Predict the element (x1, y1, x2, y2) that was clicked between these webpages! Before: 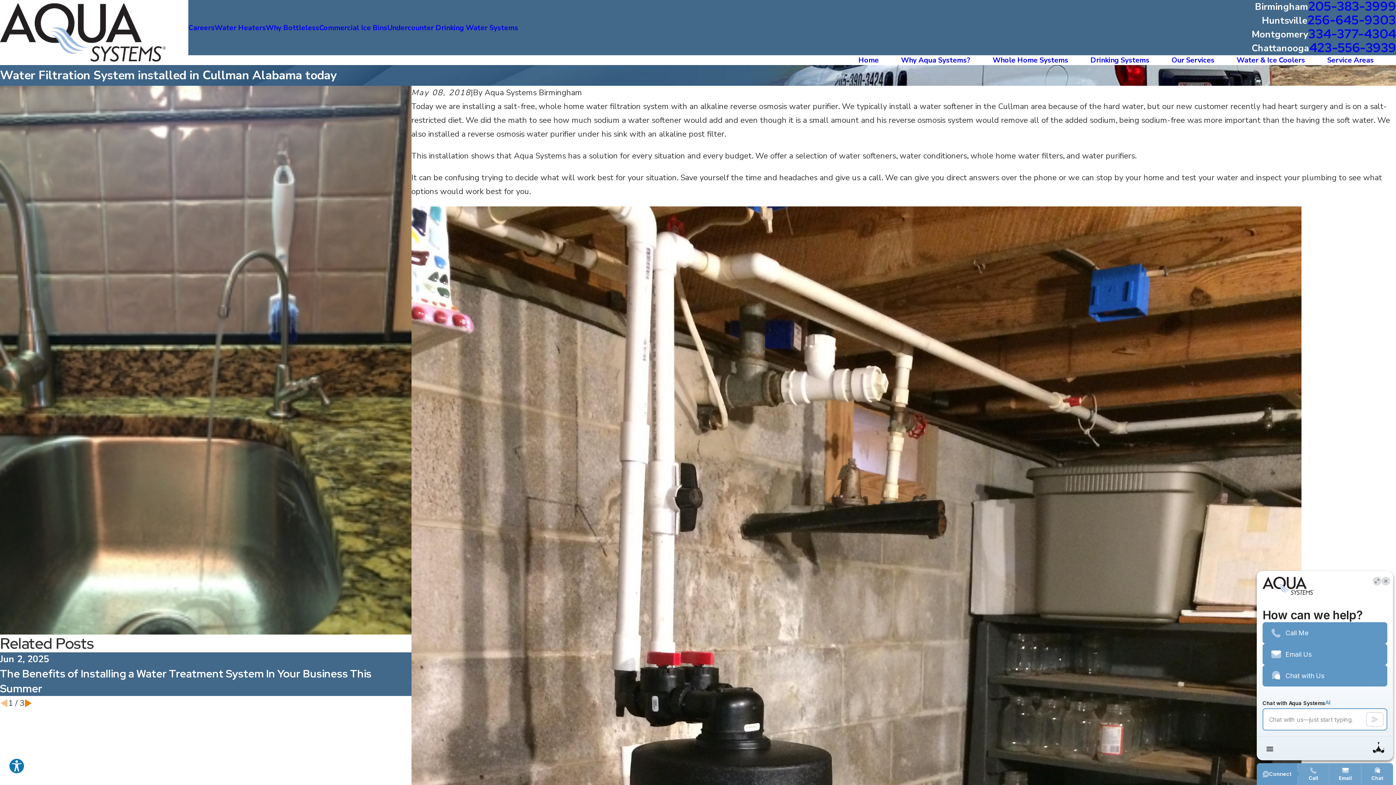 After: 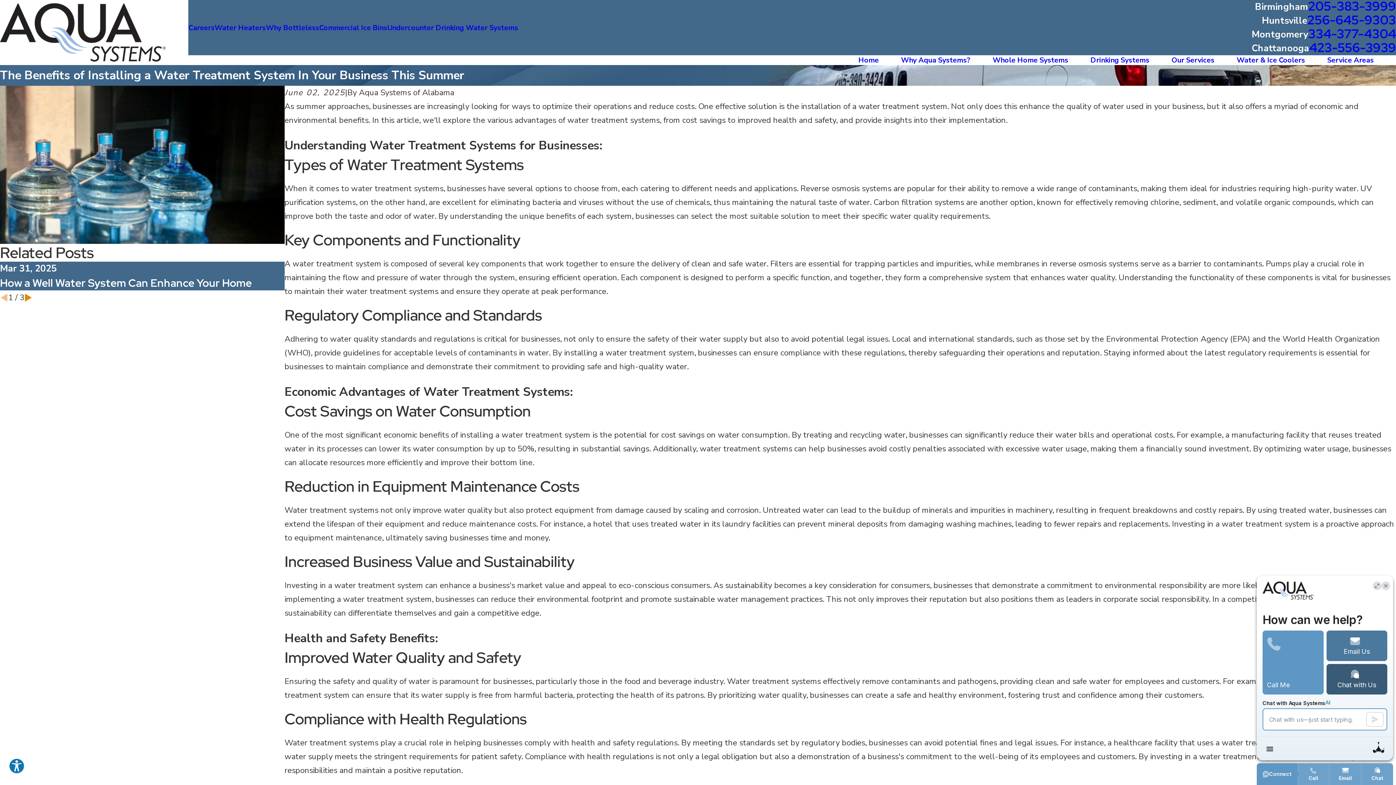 Action: label: Jun 2, 2025
The Benefits of Installing a Water Treatment System In Your Business This Summer bbox: (0, 652, 411, 696)